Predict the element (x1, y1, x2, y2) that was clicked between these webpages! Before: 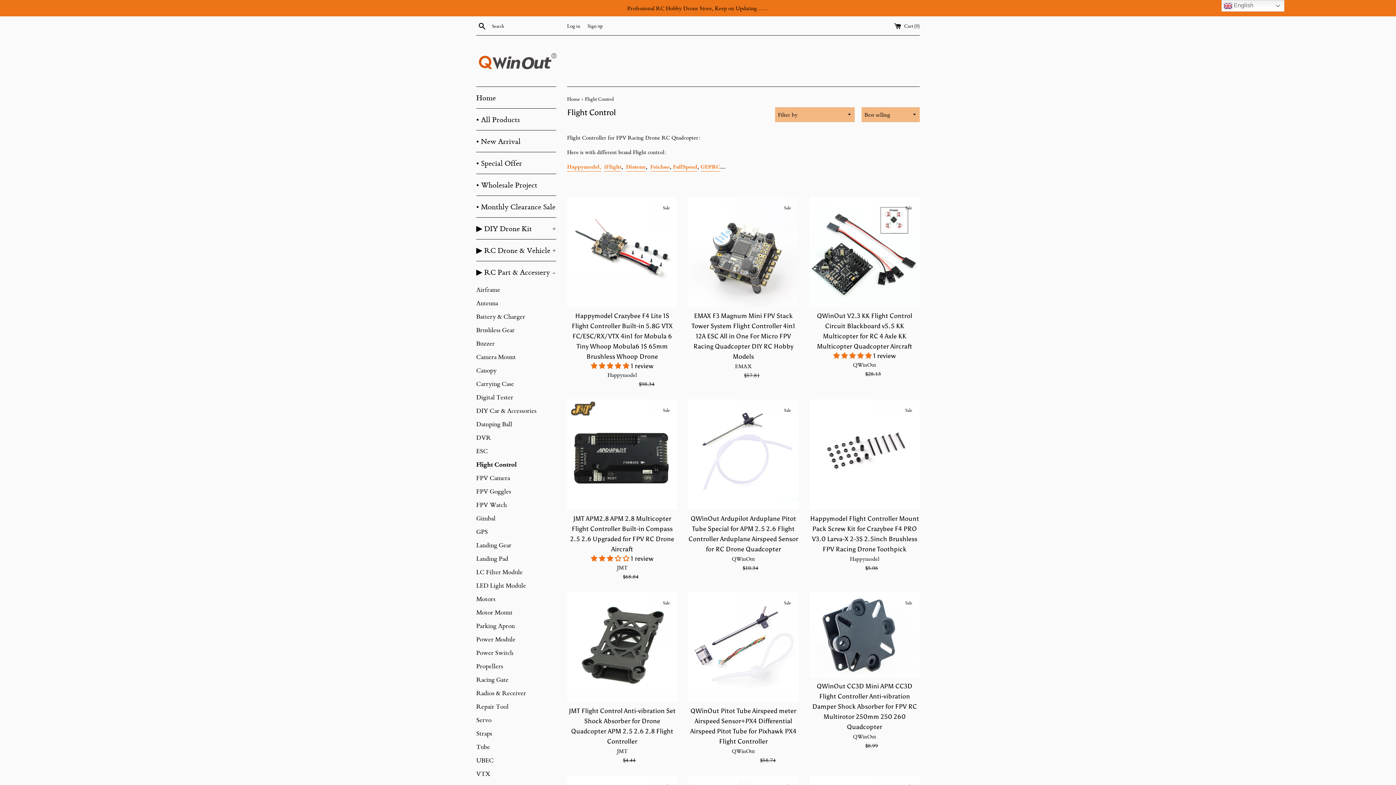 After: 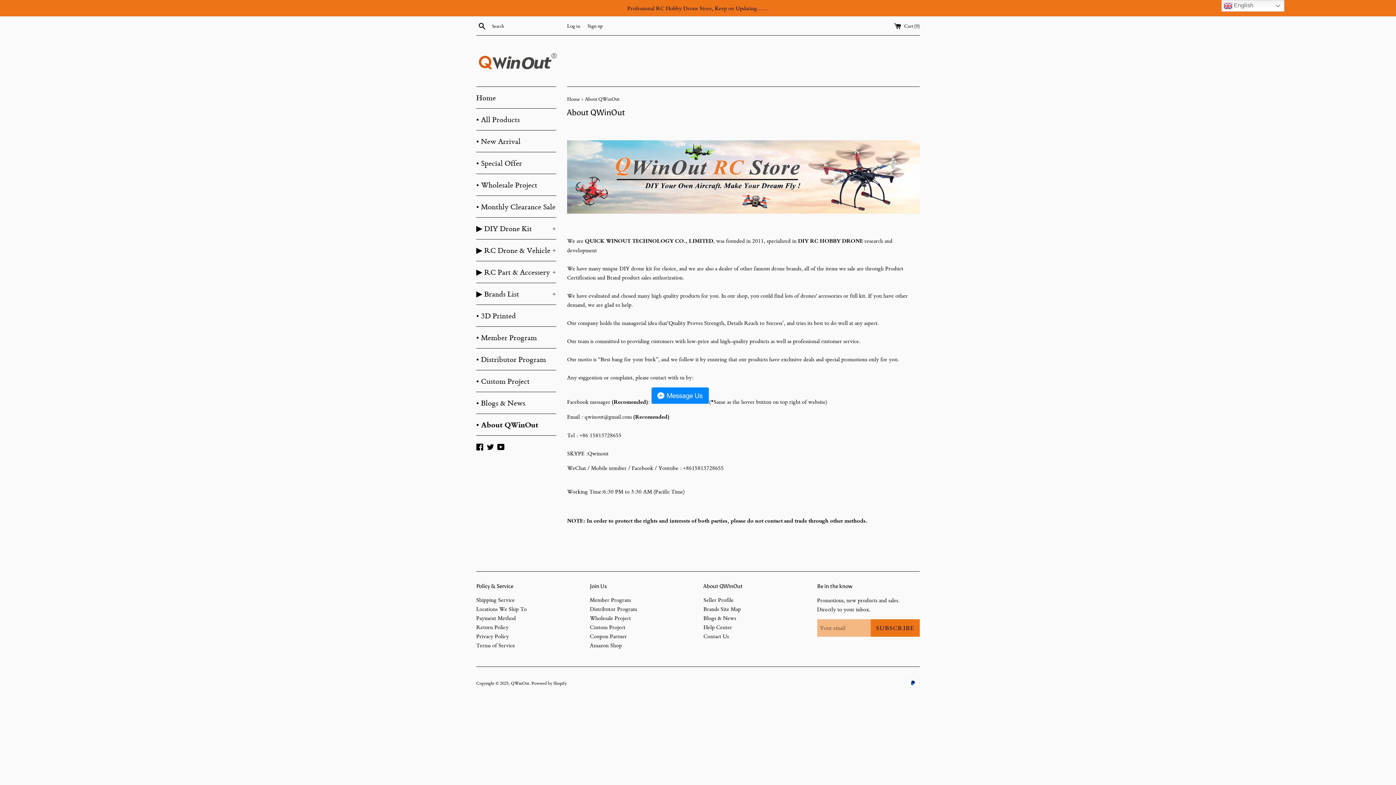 Action: bbox: (0, 0, 1396, 16) label: Professional RC Hobby Drone Store, Keep on Updating……